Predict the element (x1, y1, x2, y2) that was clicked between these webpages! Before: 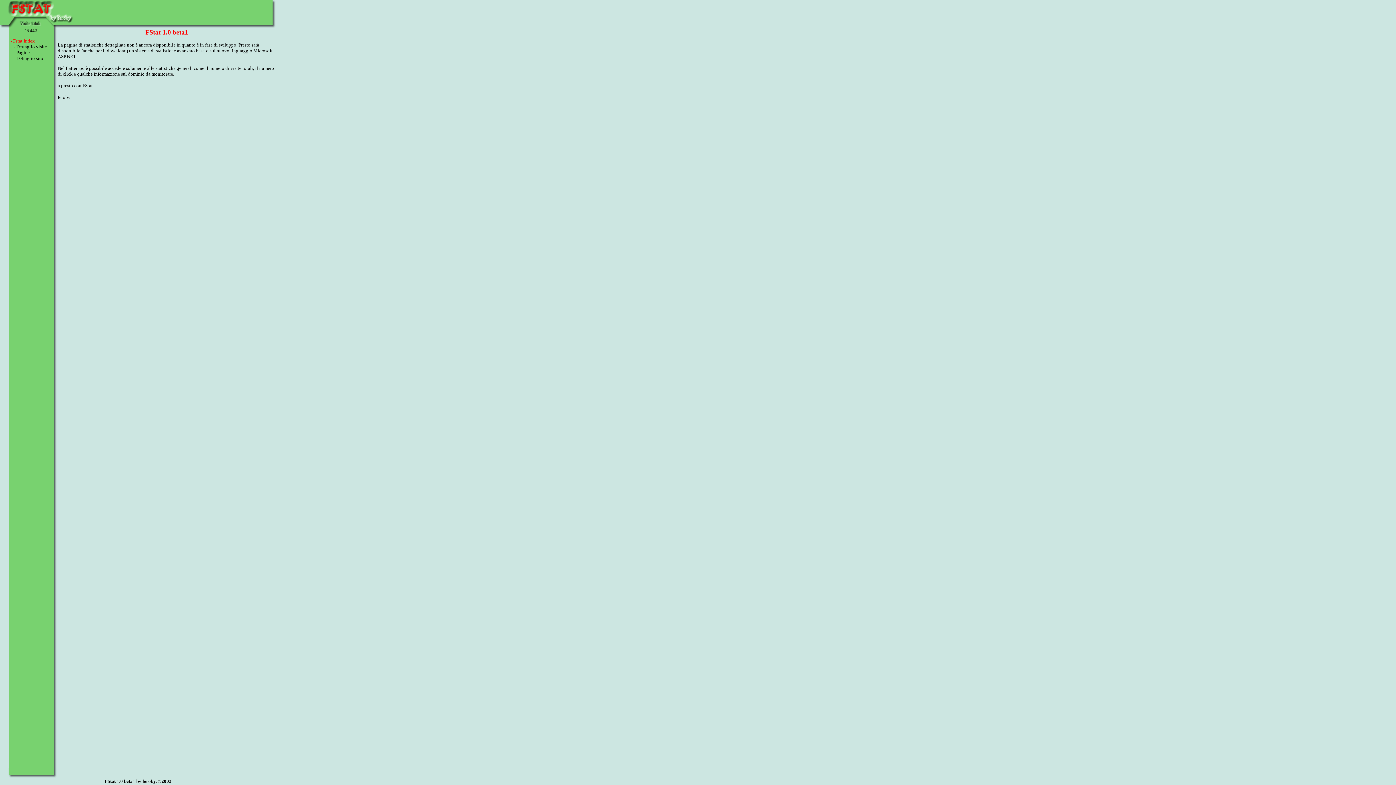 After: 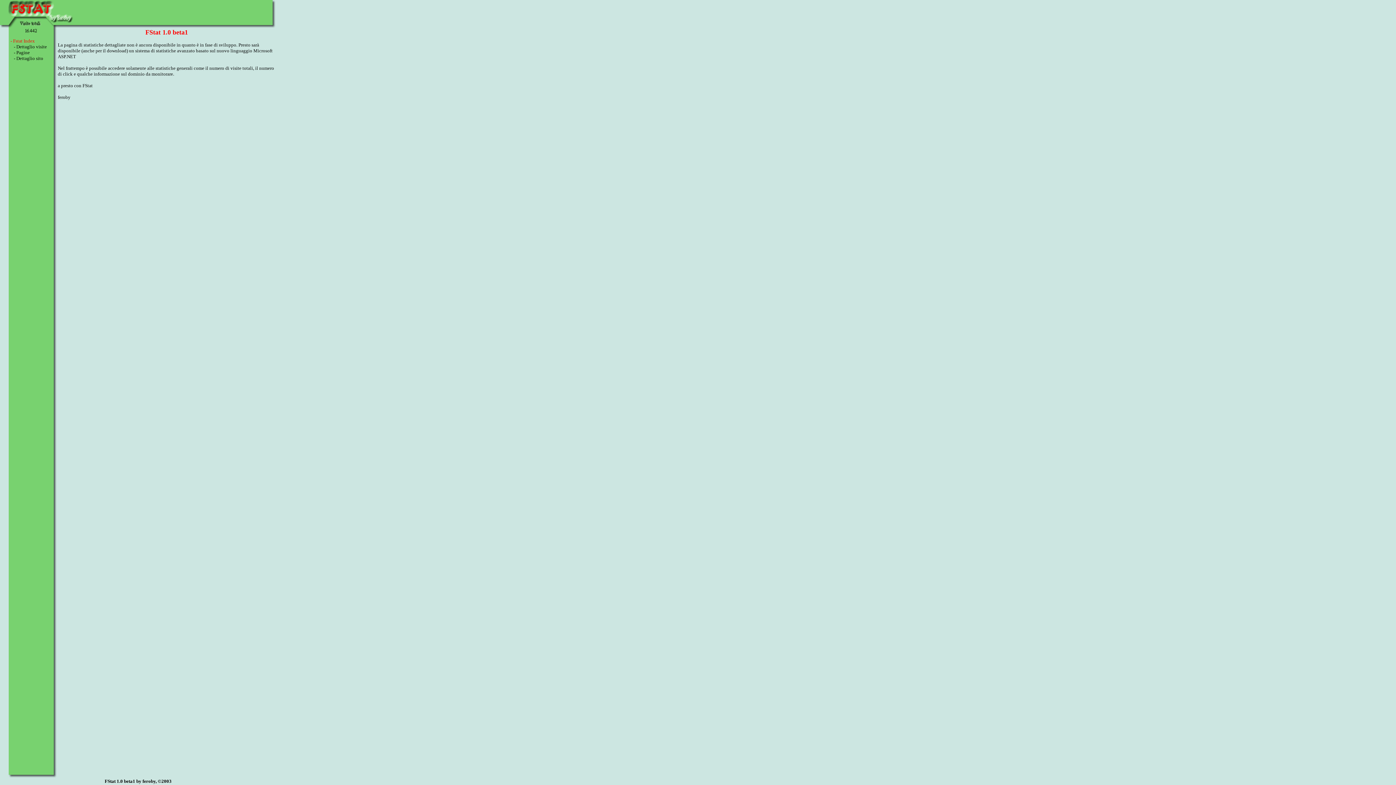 Action: bbox: (104, 778, 171, 784) label: FStat 1.0 beta1 by feroby, ©2003